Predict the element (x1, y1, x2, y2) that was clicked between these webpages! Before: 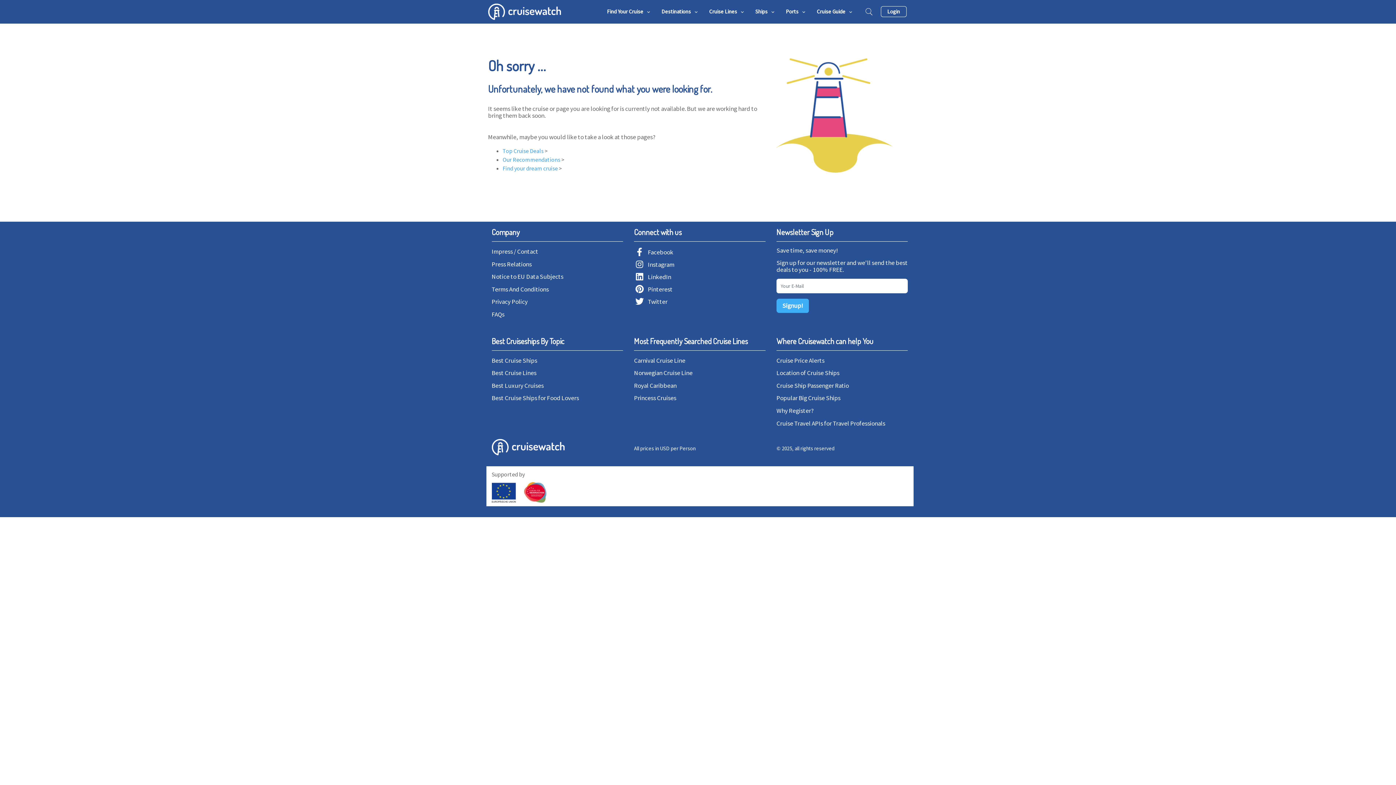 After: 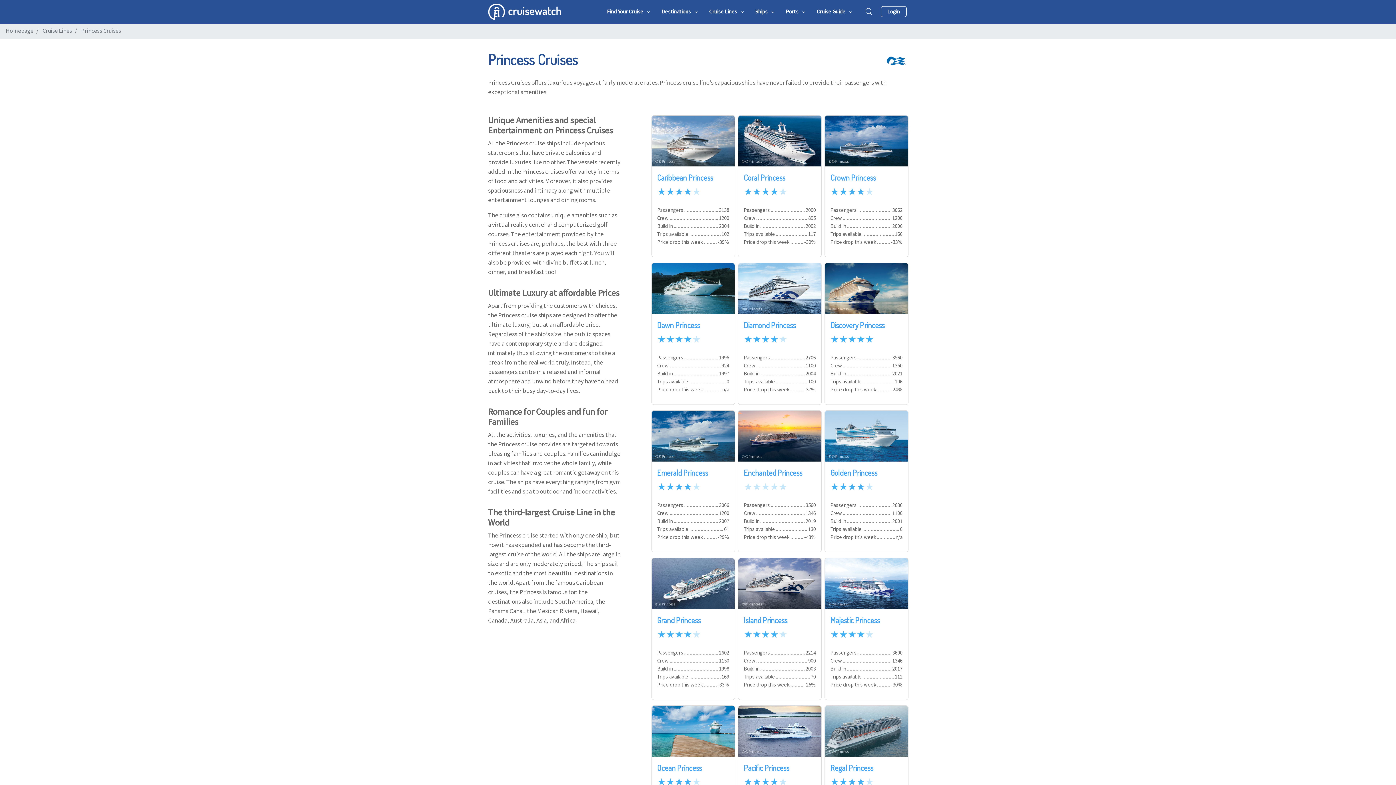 Action: label: Princess Cruises bbox: (634, 394, 676, 402)